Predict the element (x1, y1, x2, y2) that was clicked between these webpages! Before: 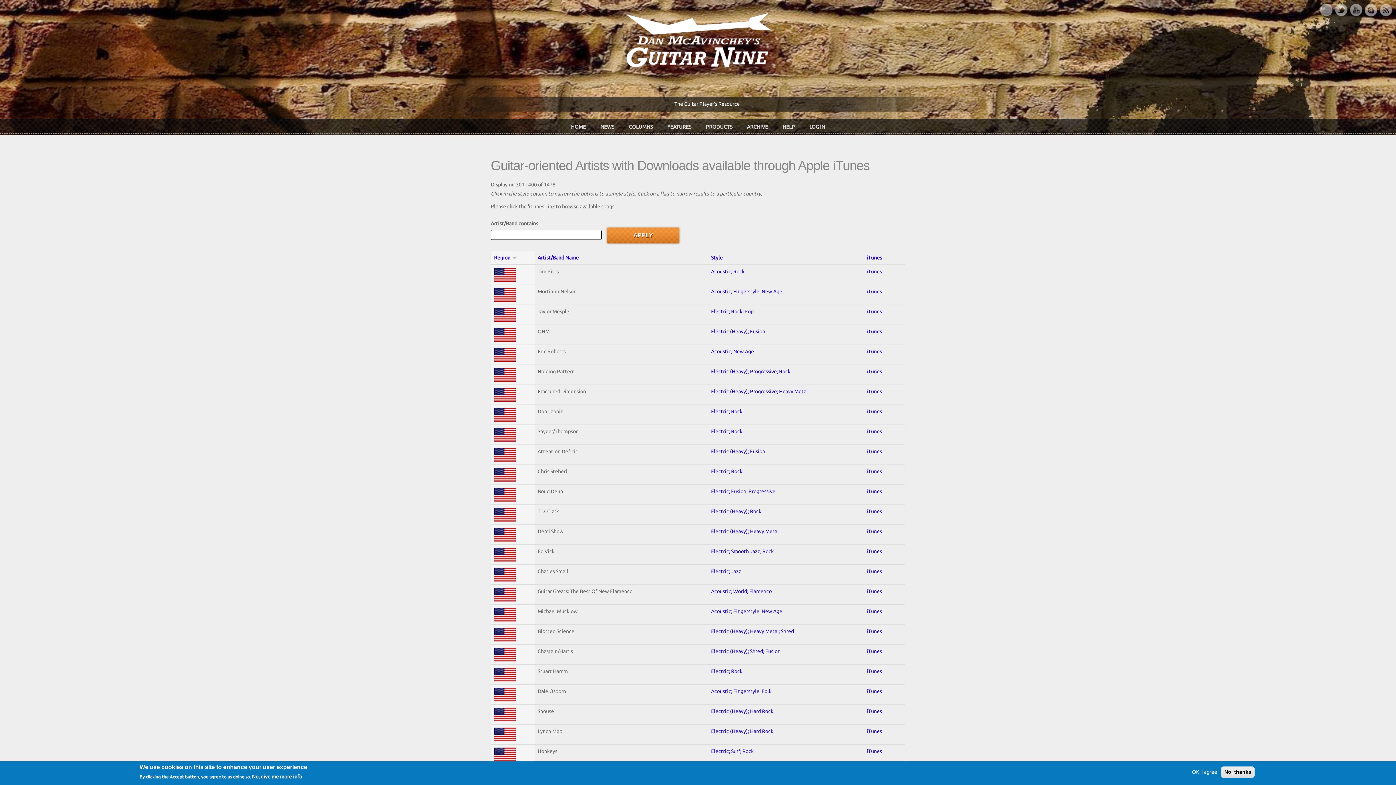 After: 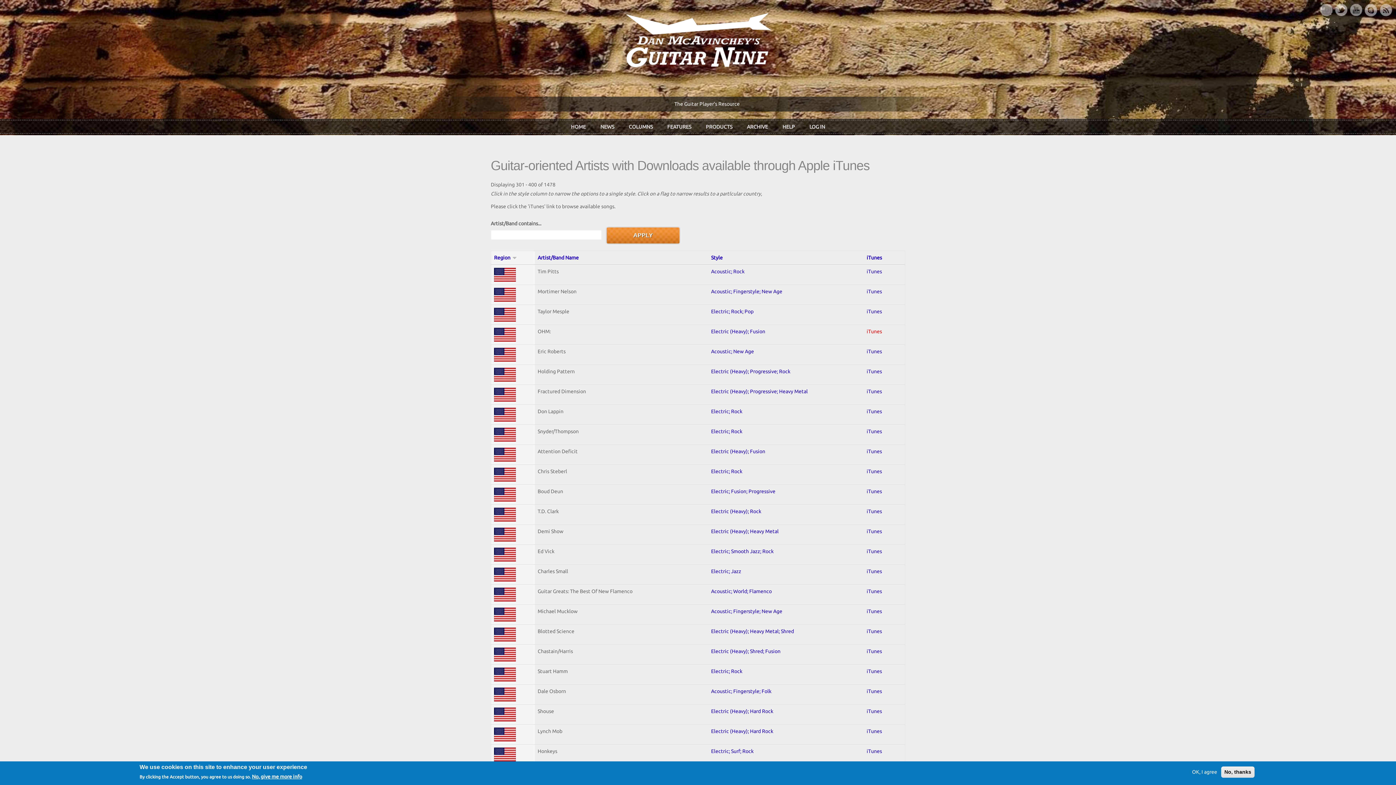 Action: bbox: (866, 328, 882, 334) label: iTunes